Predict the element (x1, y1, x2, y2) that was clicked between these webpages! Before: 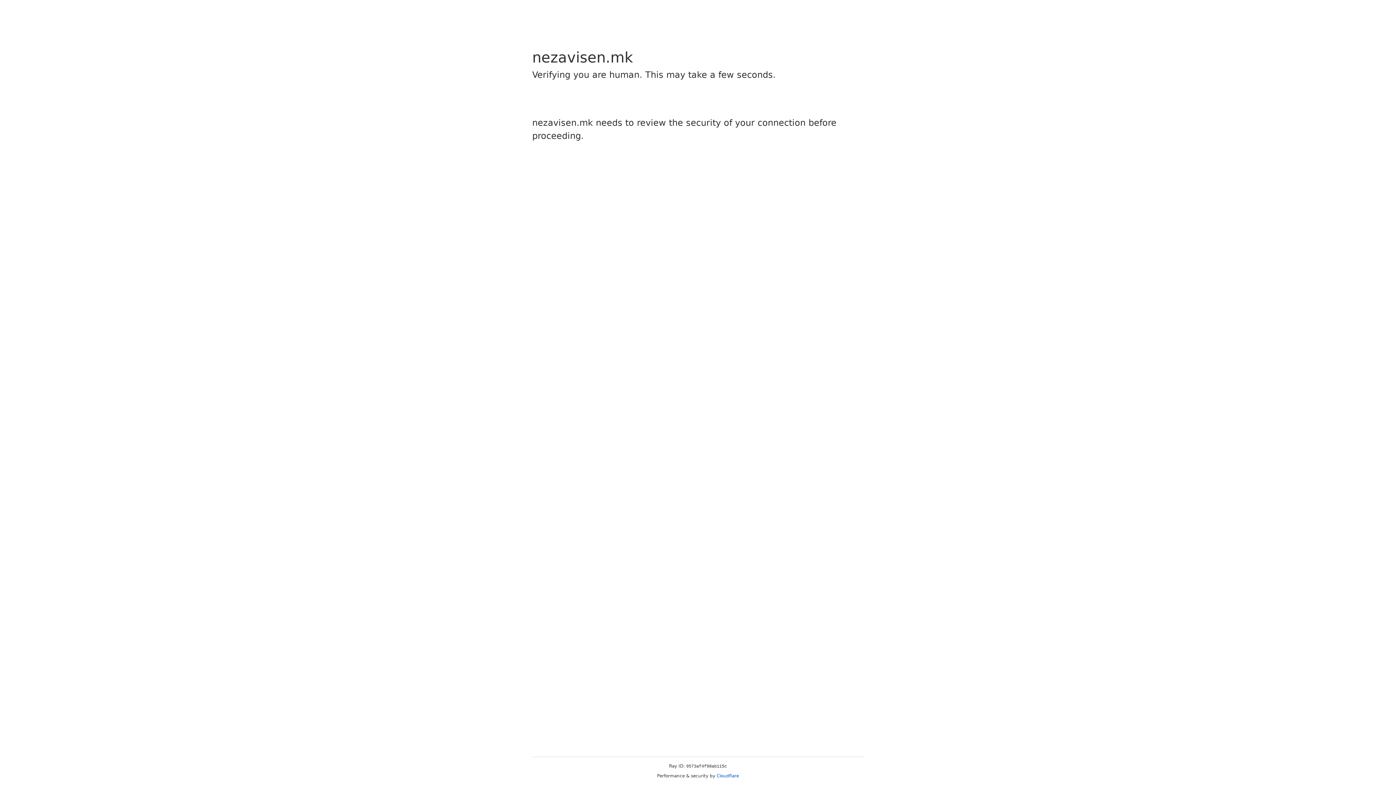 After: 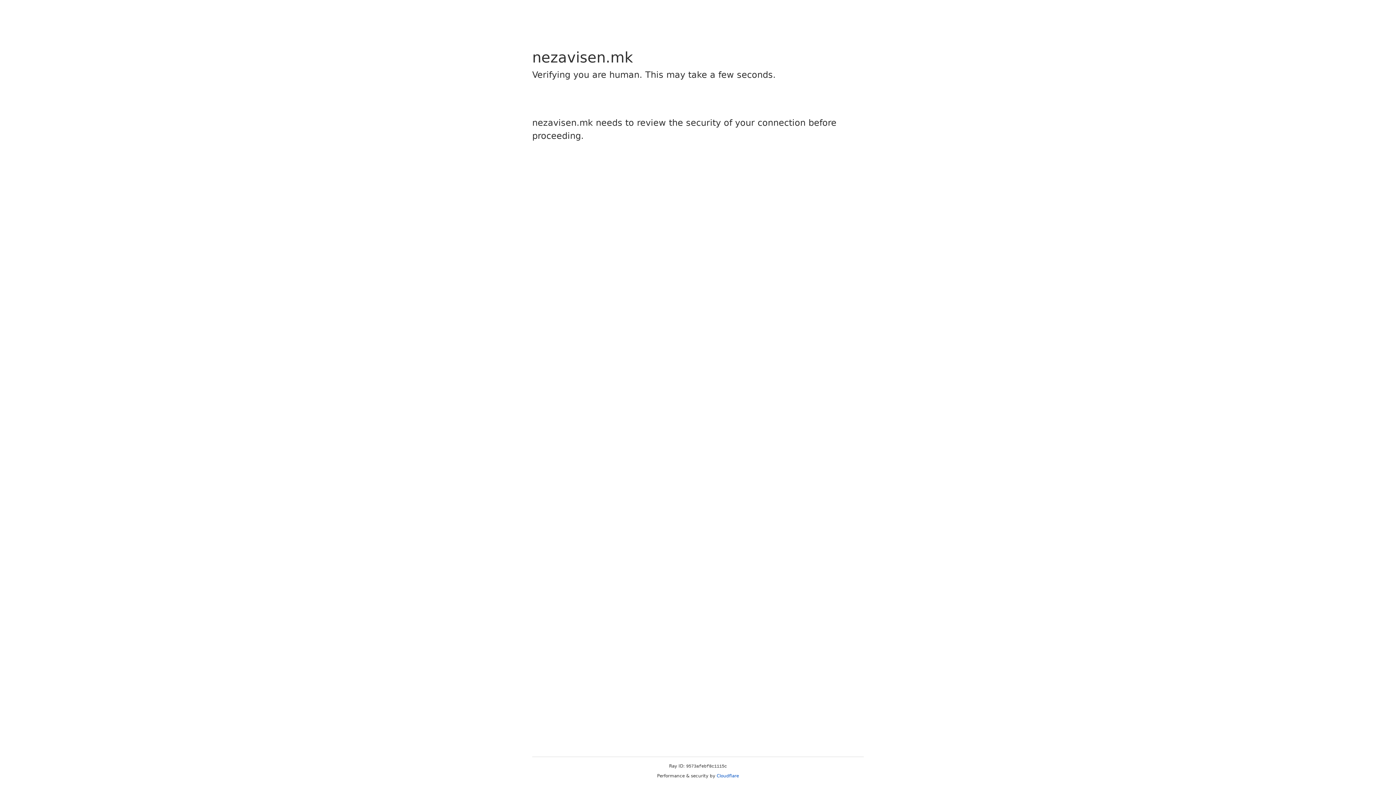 Action: label: Cloudflare bbox: (716, 773, 739, 778)